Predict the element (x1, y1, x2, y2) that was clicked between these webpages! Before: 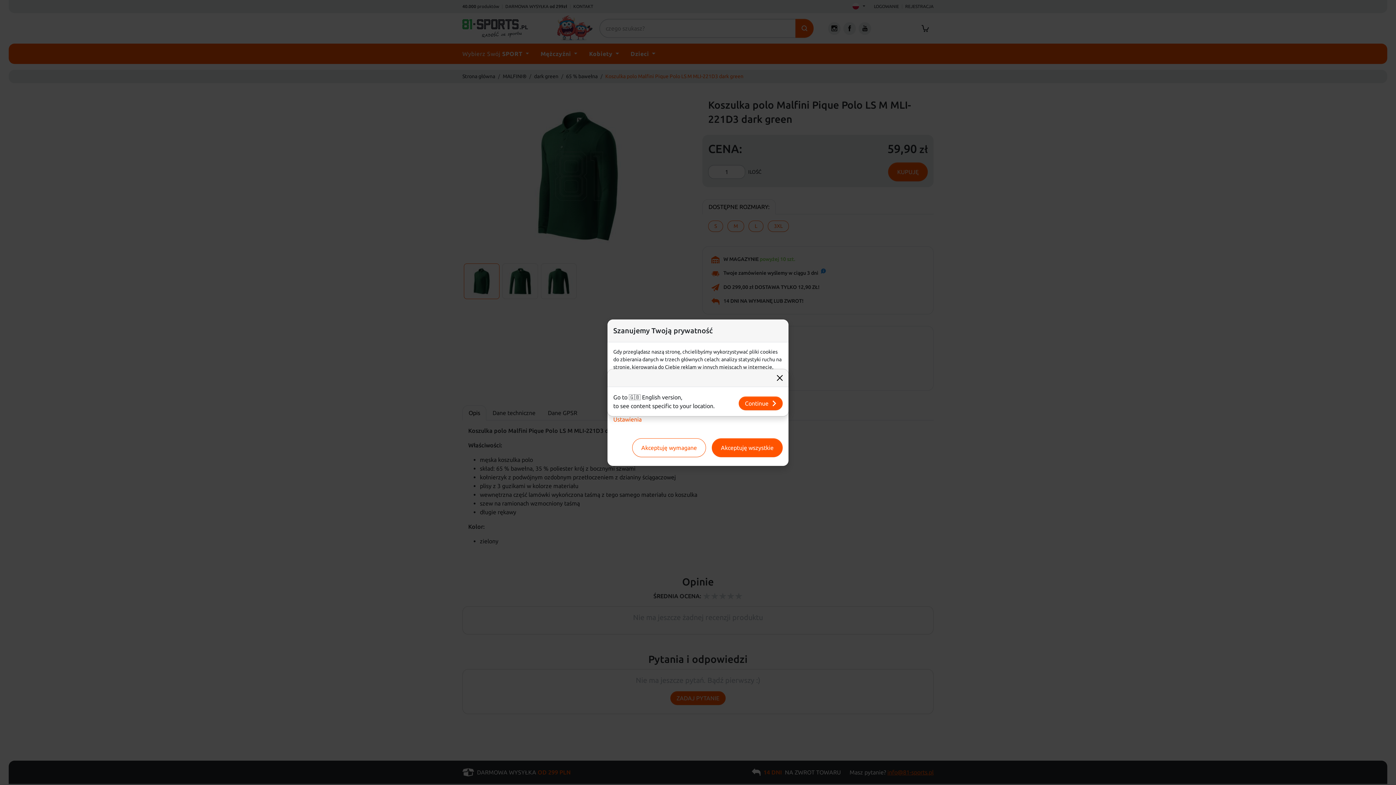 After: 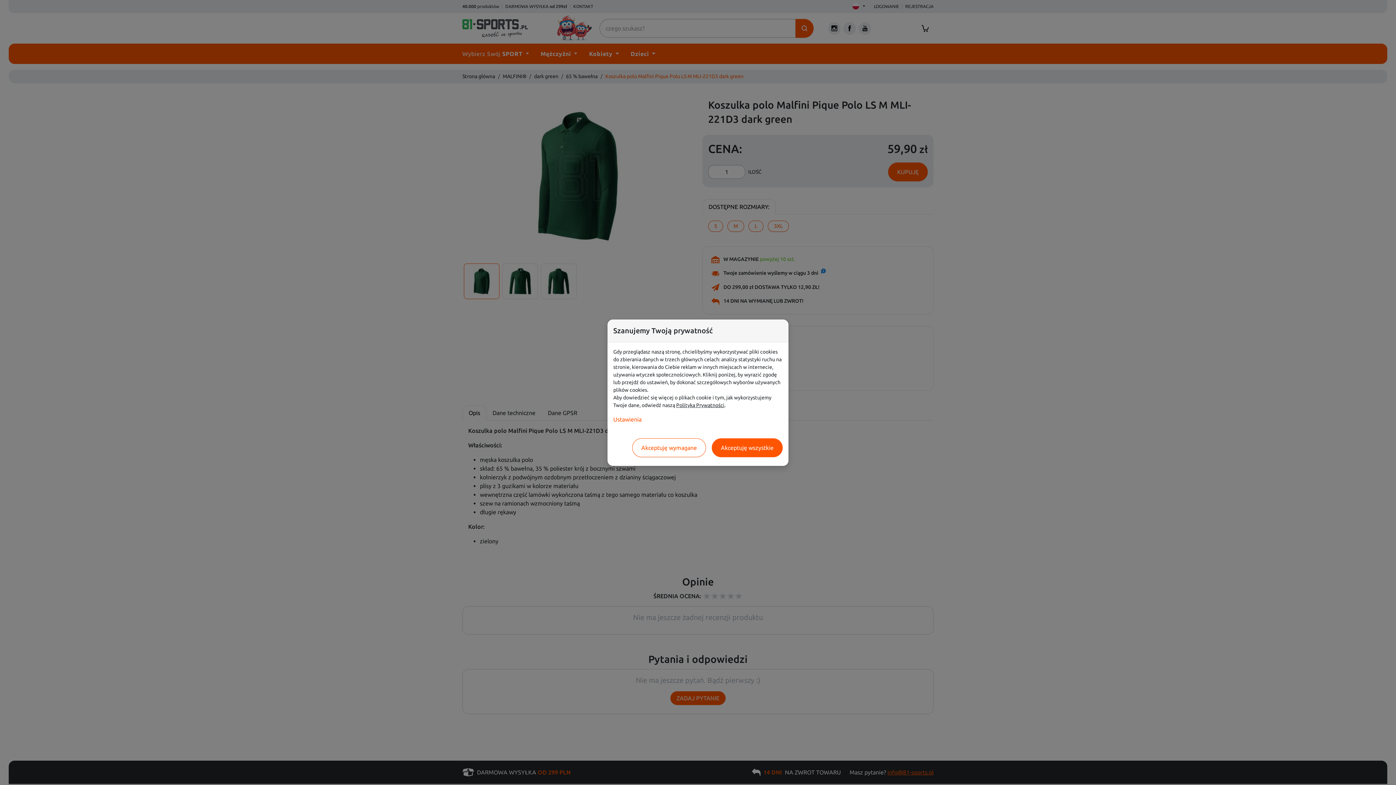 Action: label: Close bbox: (774, 372, 785, 383)